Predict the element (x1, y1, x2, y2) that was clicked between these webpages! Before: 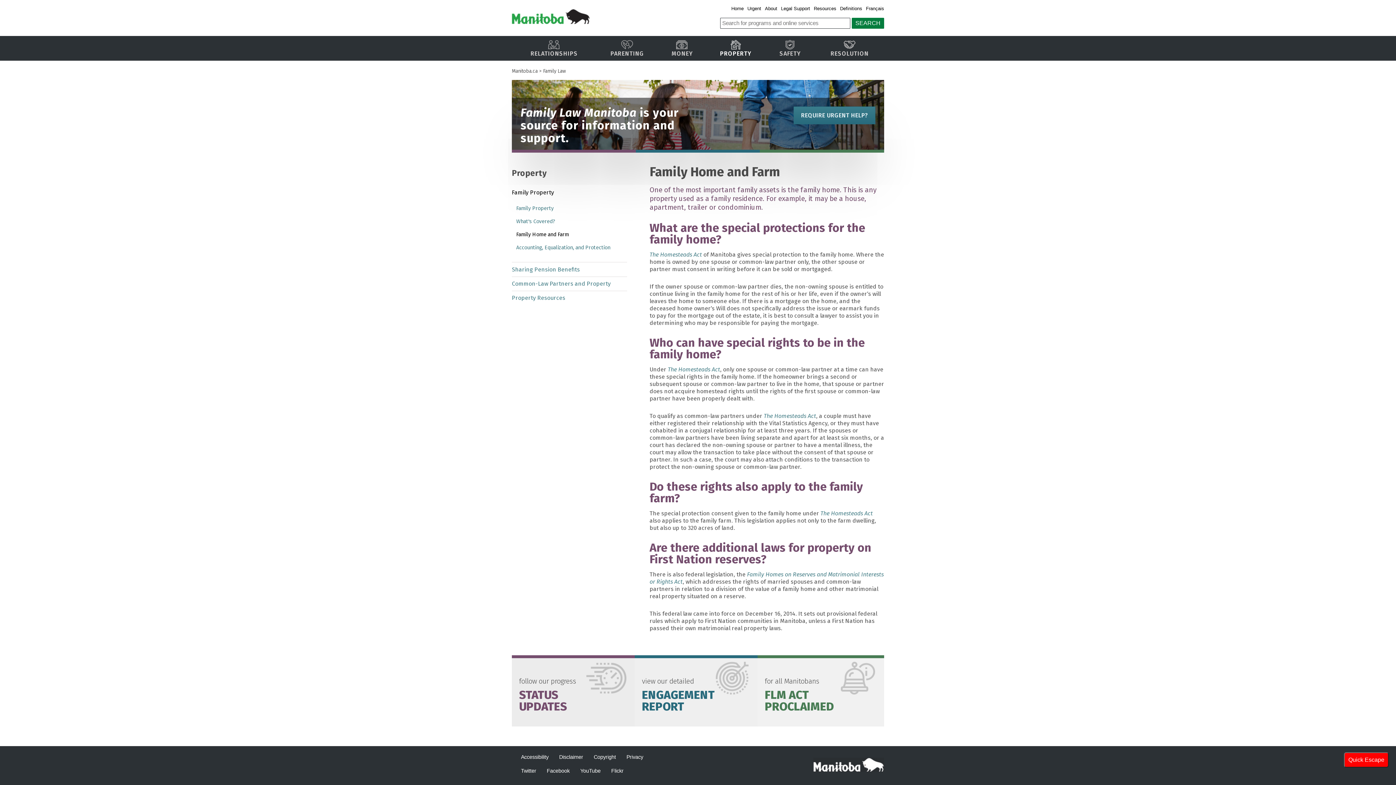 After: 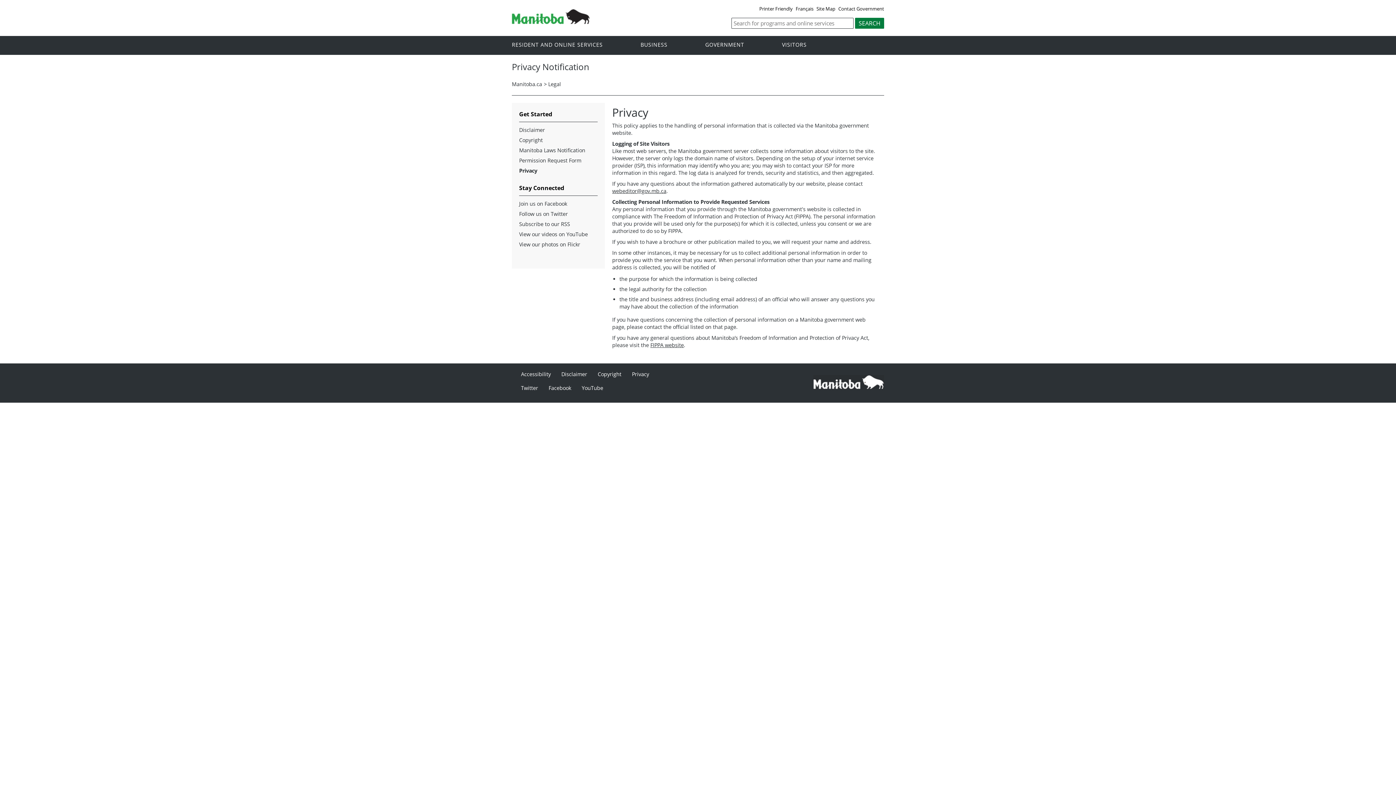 Action: bbox: (626, 754, 643, 760) label: Privacy